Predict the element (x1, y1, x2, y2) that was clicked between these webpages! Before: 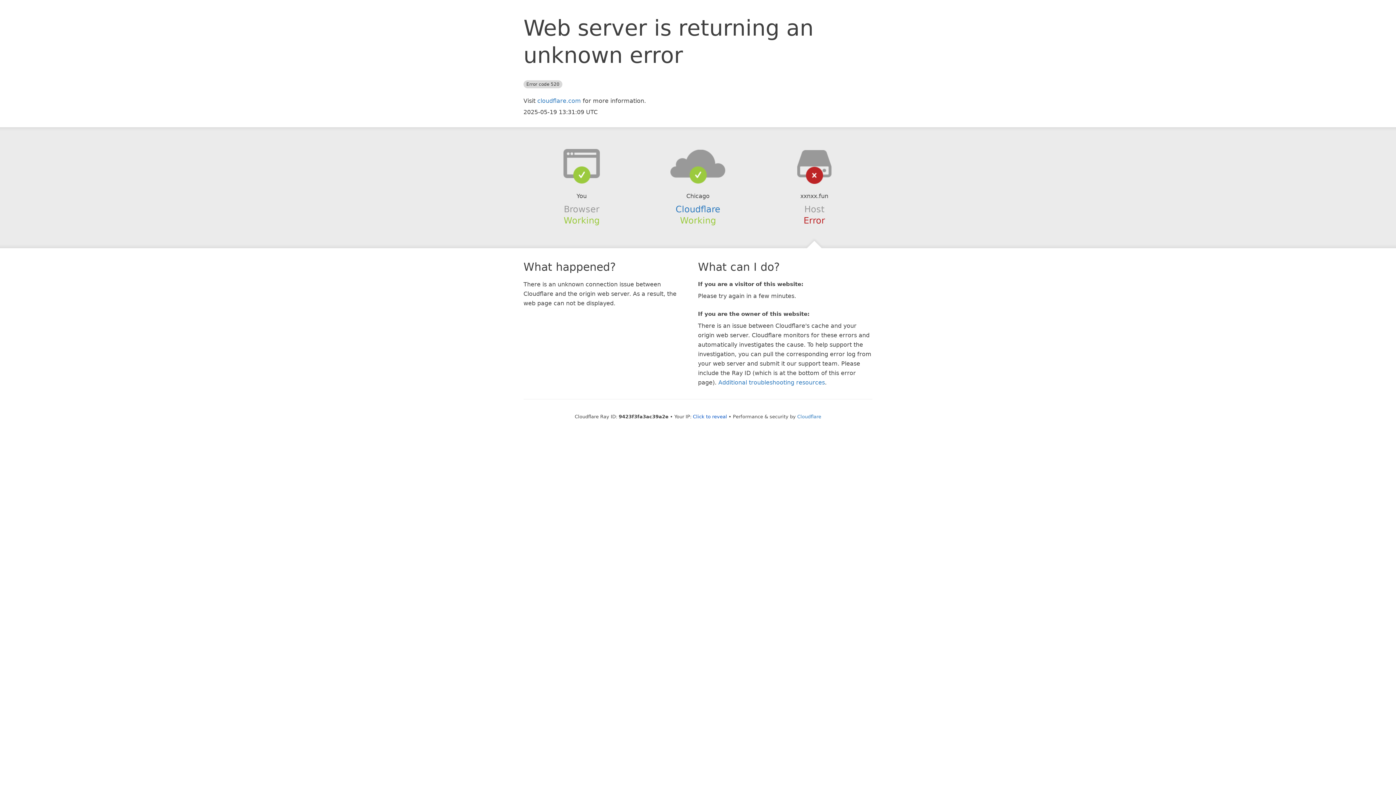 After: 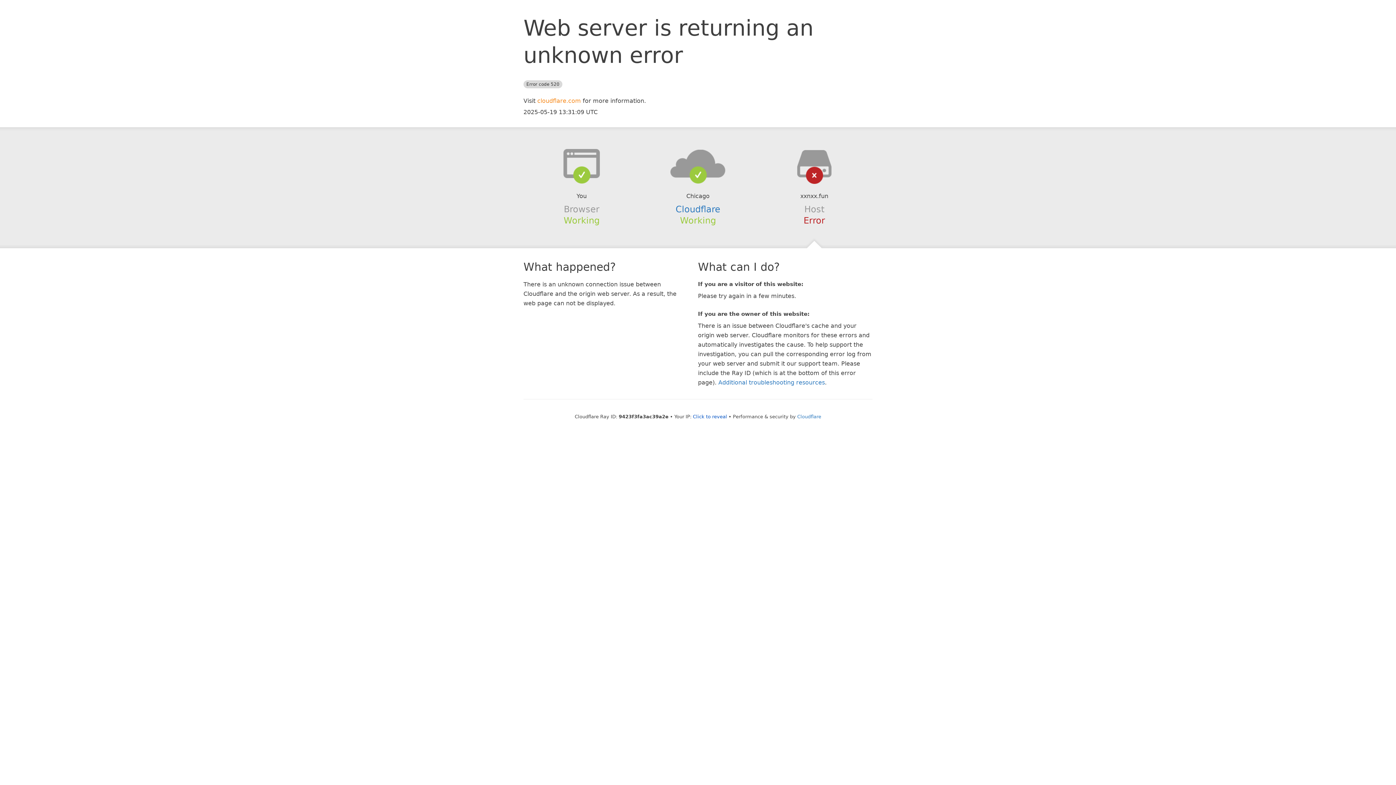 Action: bbox: (537, 97, 581, 104) label: cloudflare.com